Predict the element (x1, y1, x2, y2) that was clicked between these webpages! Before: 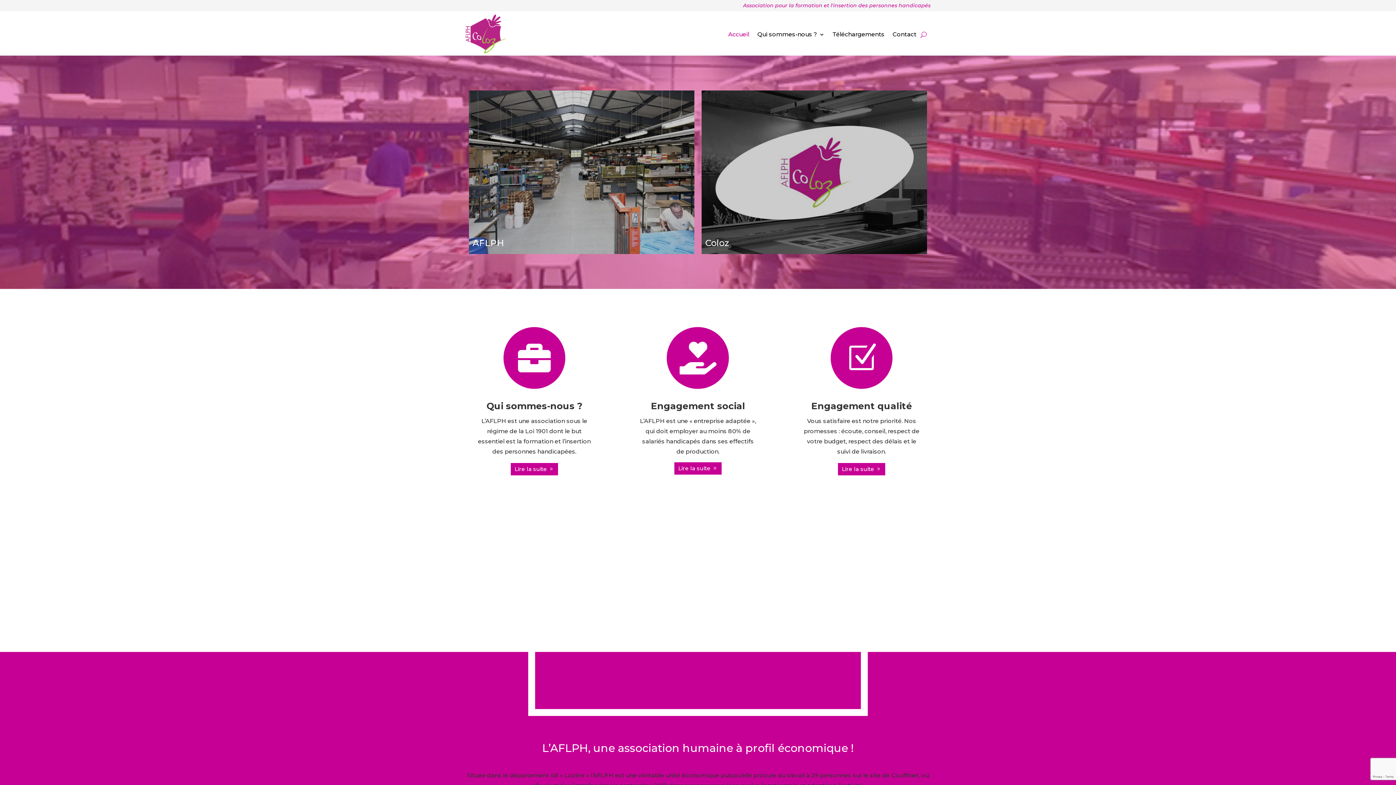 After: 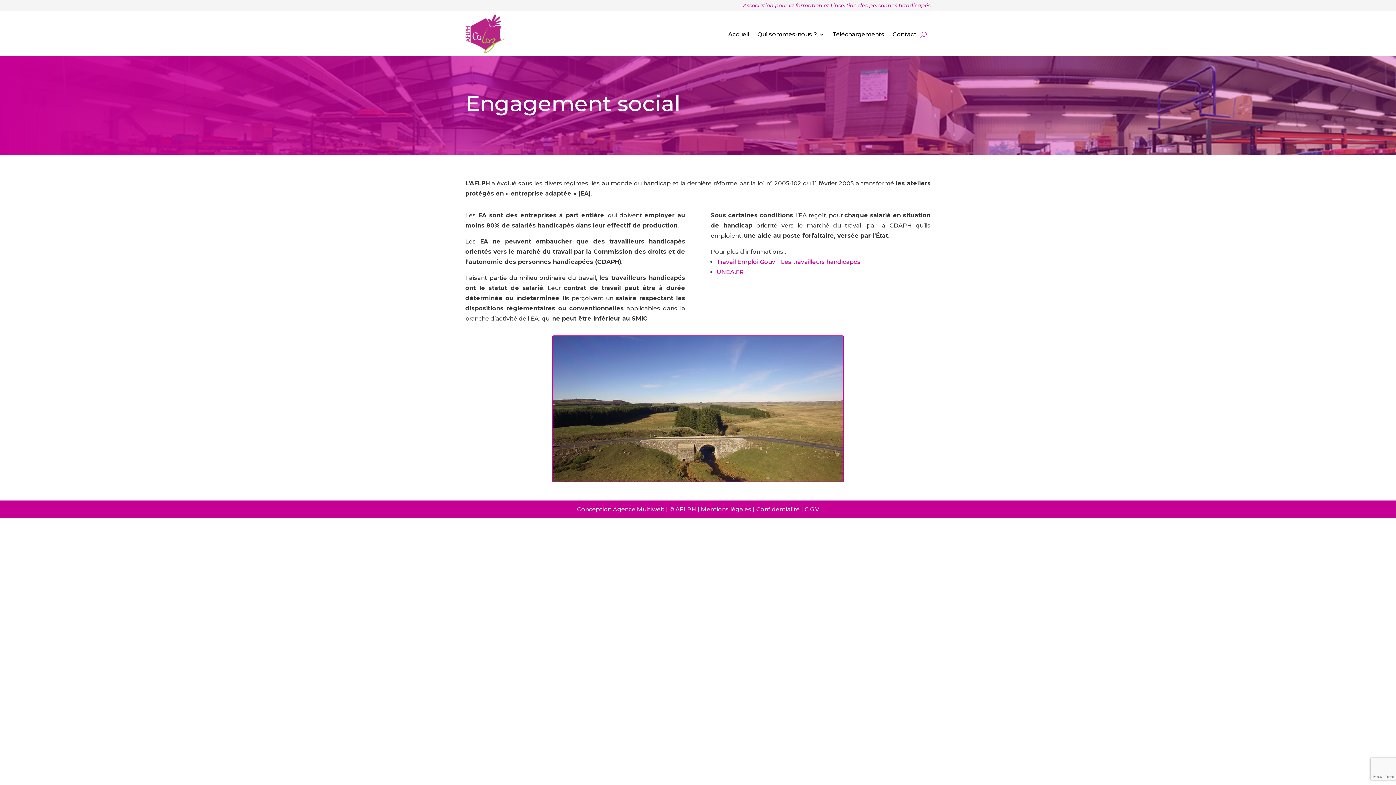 Action: label: Lire la suite bbox: (673, 461, 722, 475)